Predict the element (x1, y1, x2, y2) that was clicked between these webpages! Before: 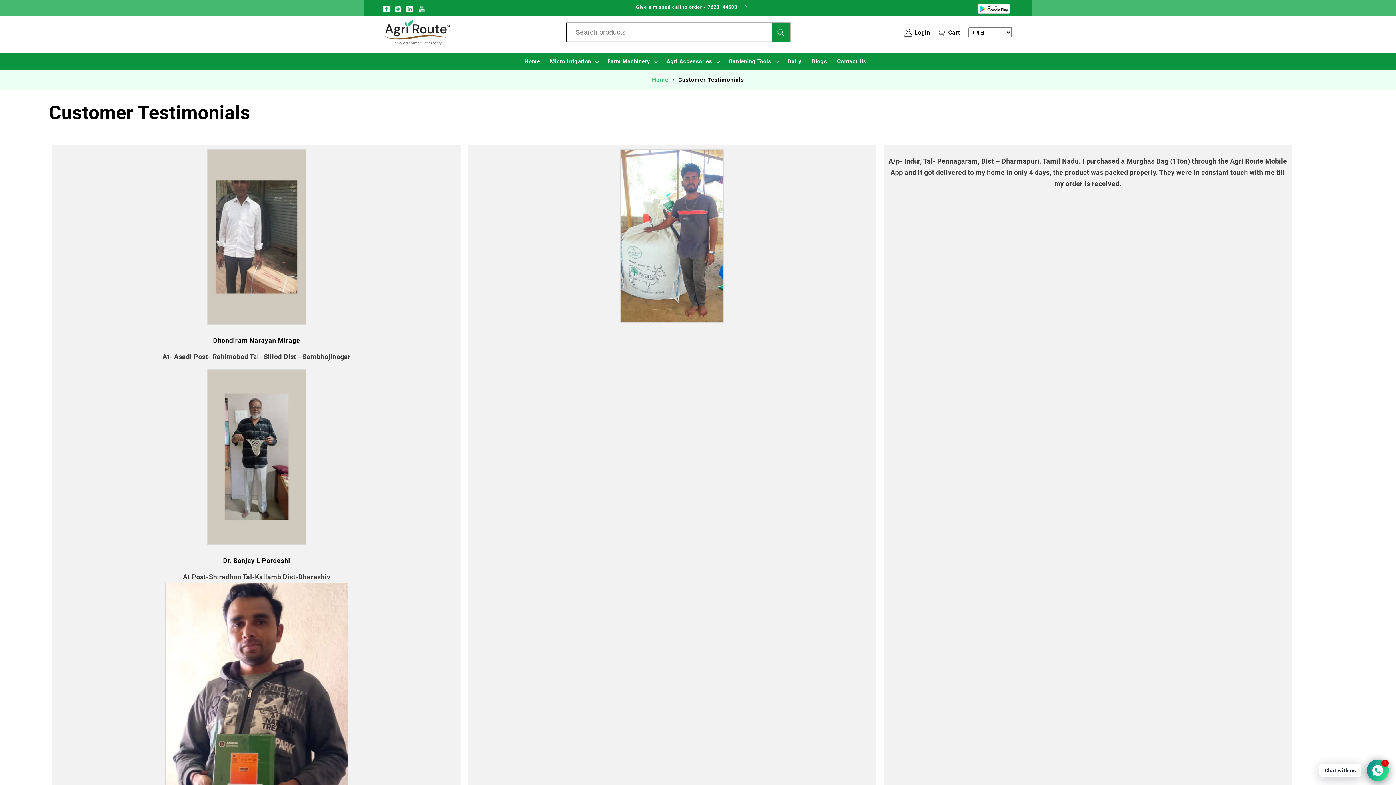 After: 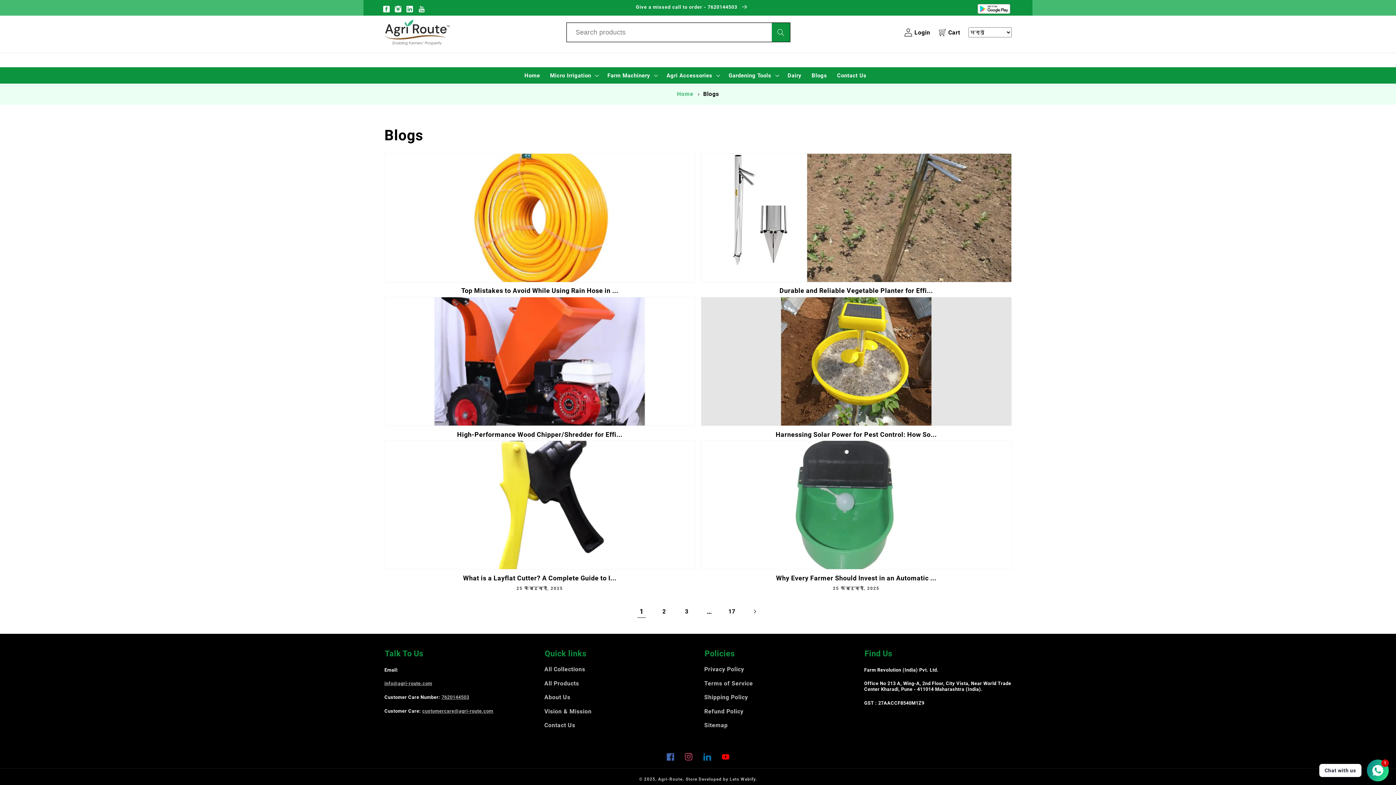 Action: bbox: (806, 53, 832, 69) label: Blogs